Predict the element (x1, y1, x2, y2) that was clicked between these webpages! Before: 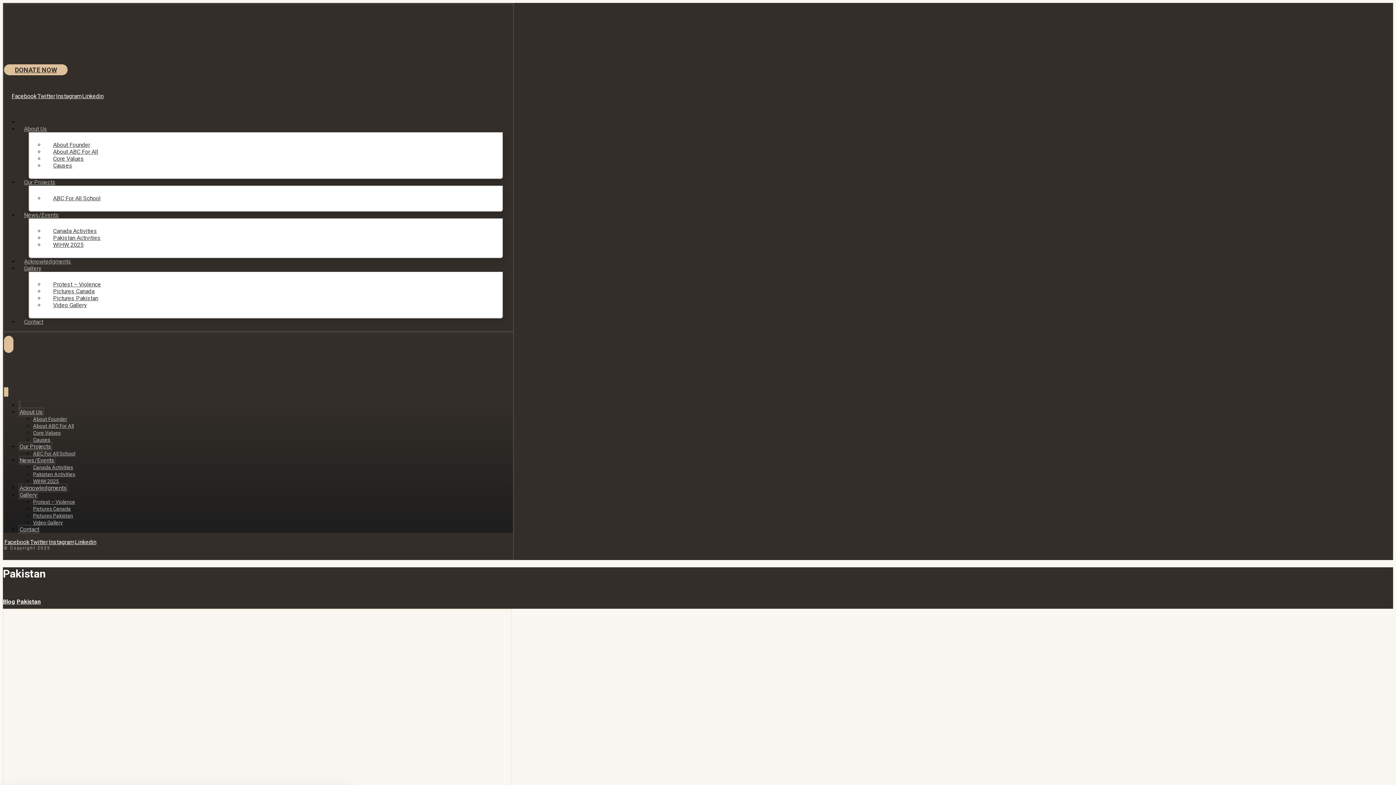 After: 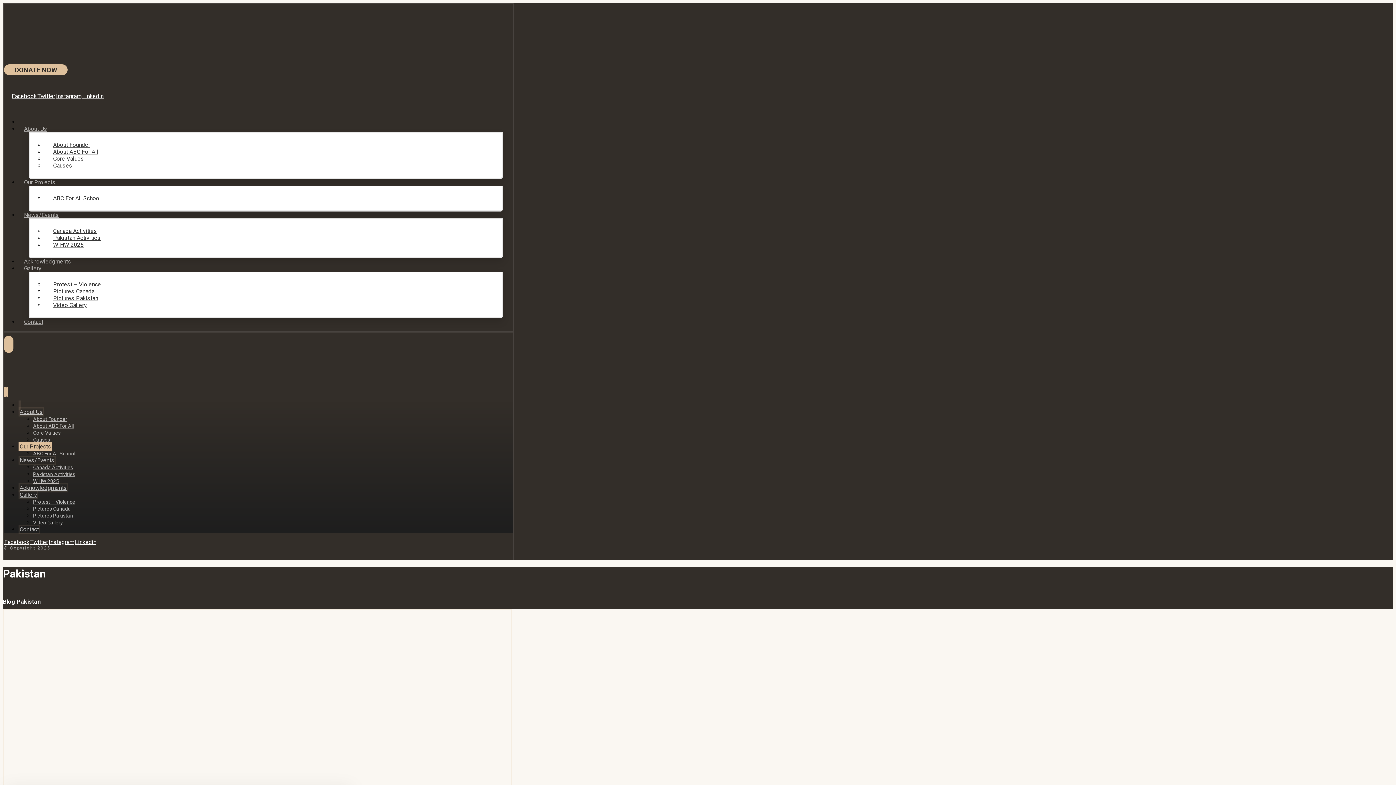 Action: label: Our Projects bbox: (18, 442, 52, 451)